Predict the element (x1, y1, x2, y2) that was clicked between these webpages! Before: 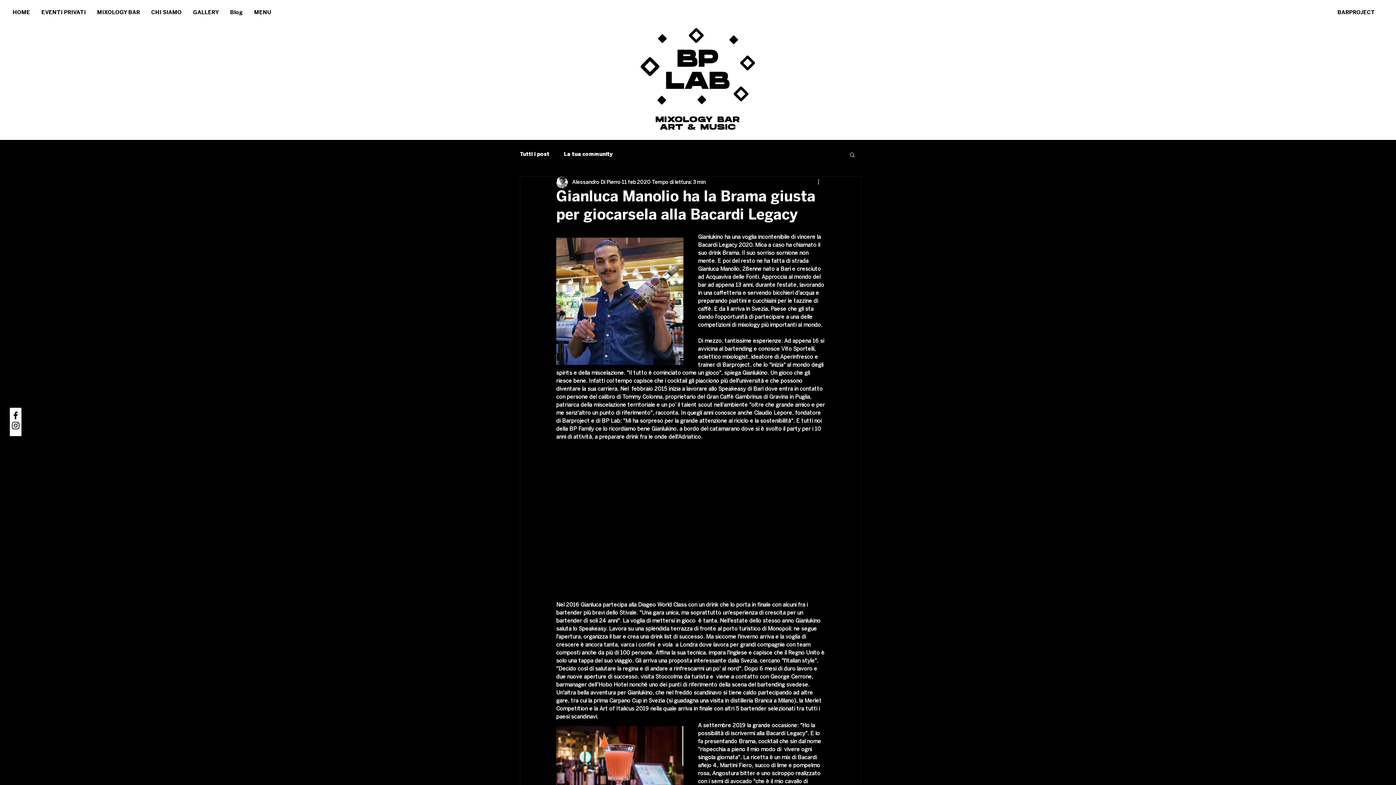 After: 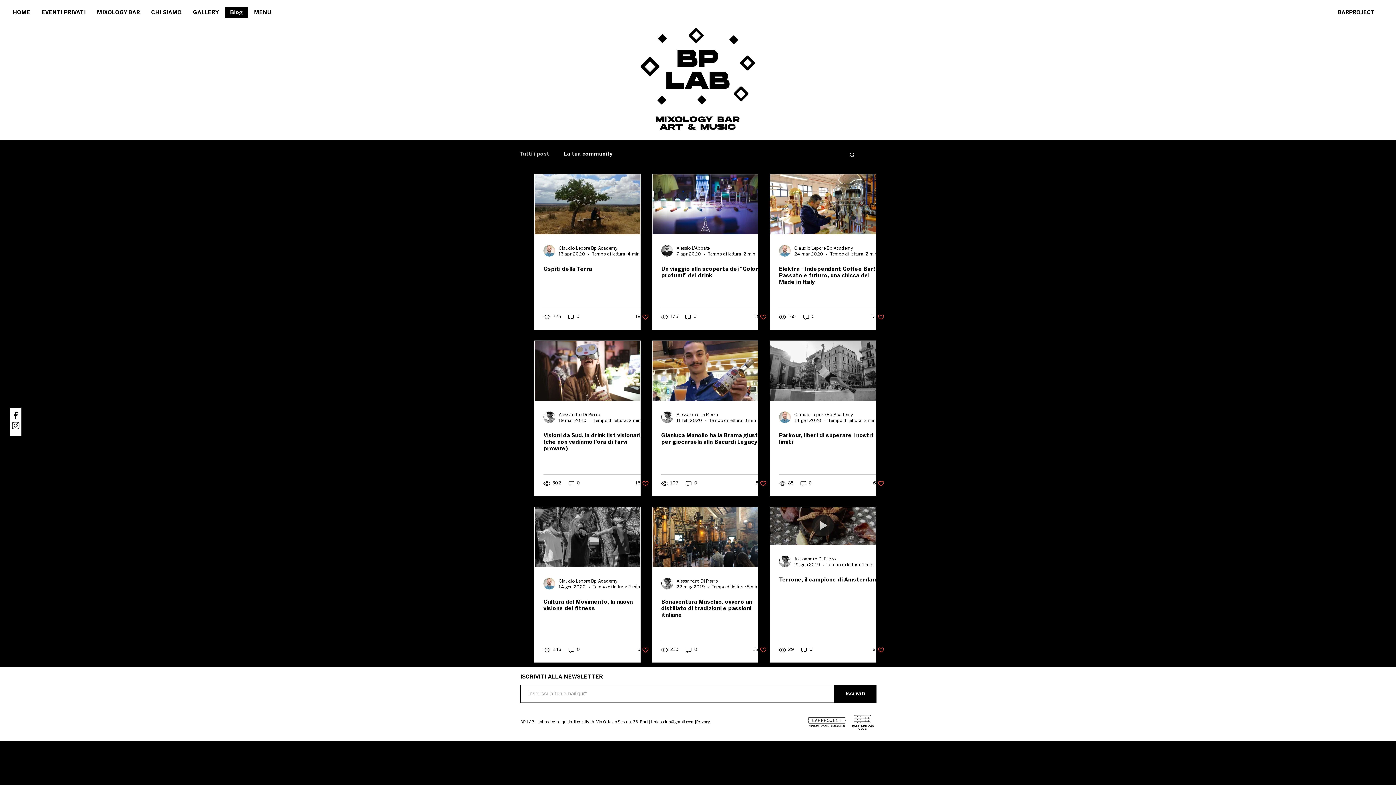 Action: label: Tutti i post bbox: (520, 151, 549, 157)